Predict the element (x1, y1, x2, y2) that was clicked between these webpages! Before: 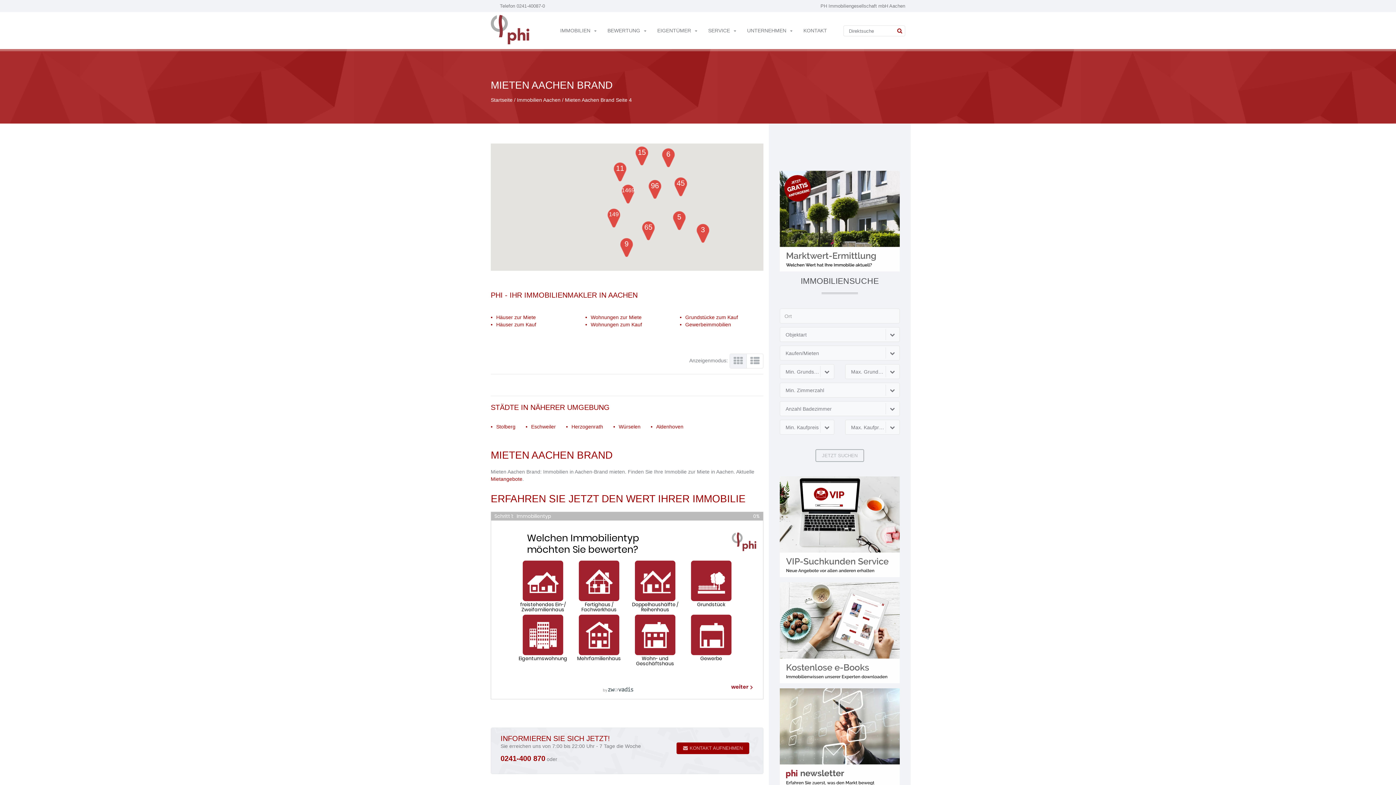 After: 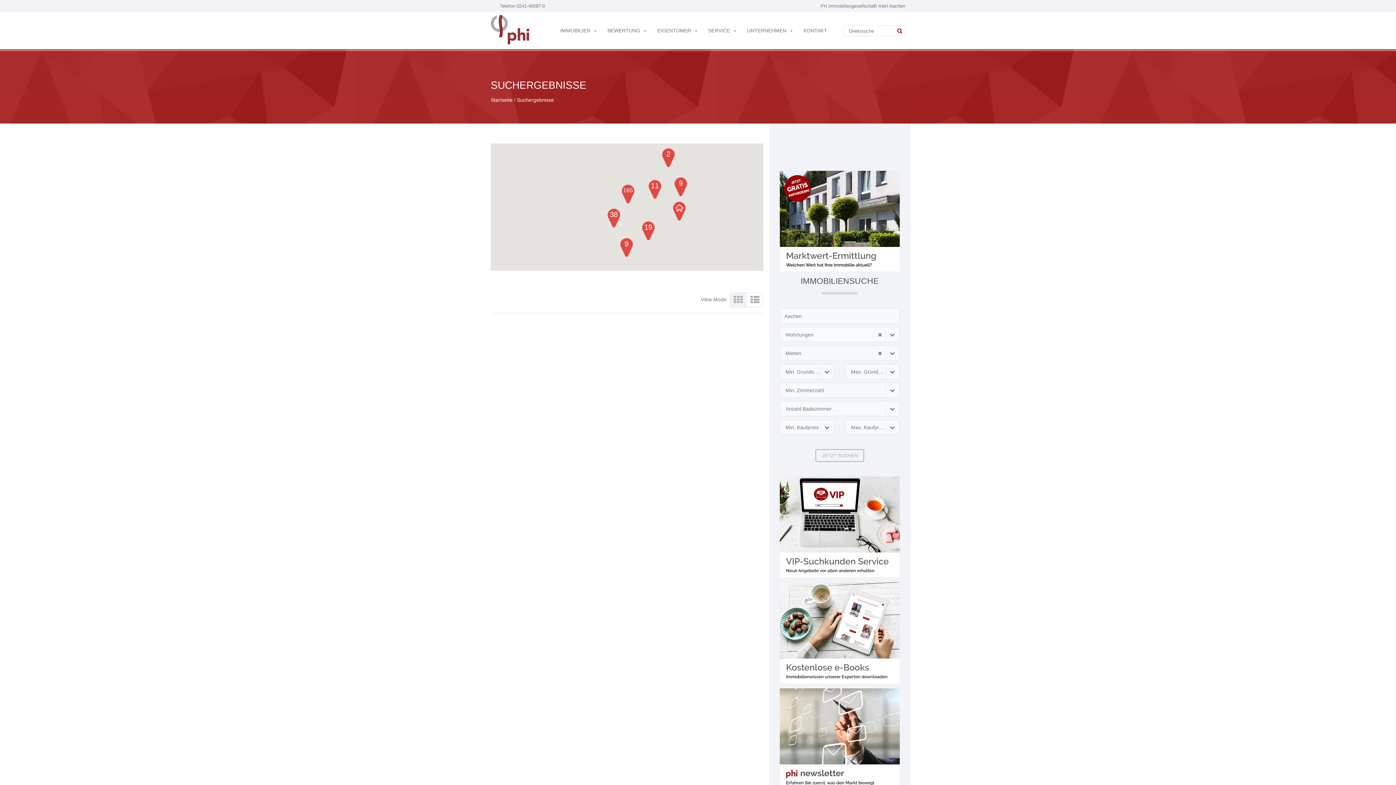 Action: bbox: (590, 314, 641, 320) label: Wohnungen zur Miete